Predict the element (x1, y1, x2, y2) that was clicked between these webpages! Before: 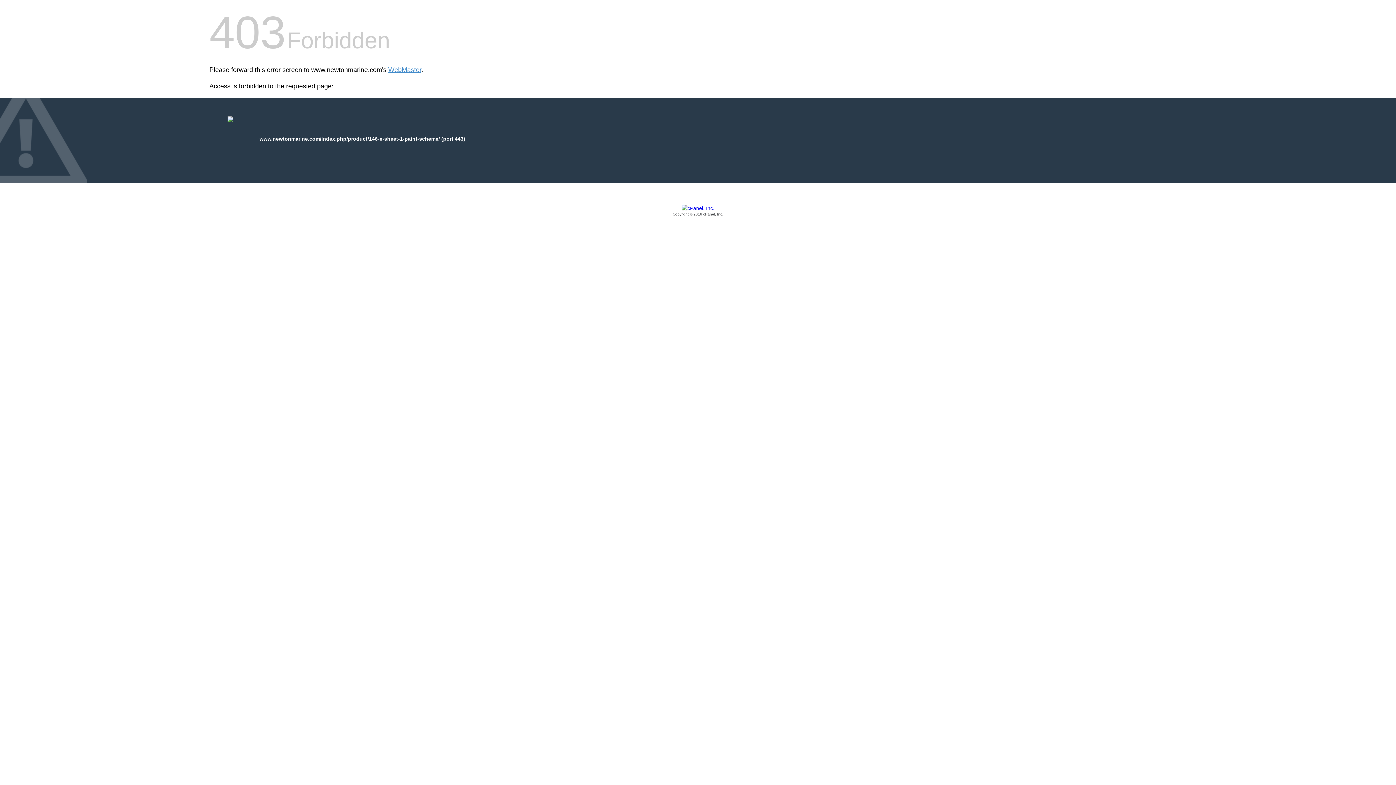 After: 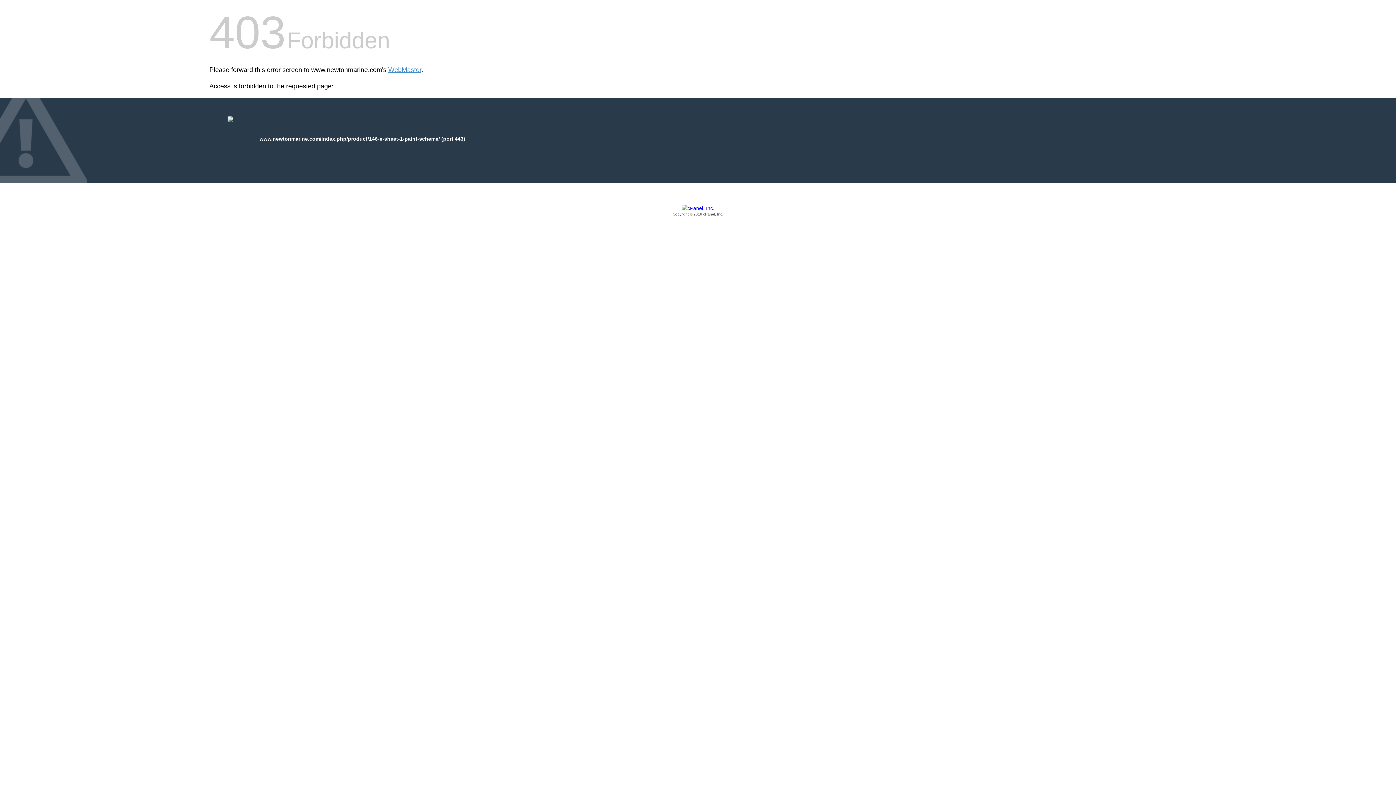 Action: bbox: (209, 205, 1186, 217) label: Copyright © 2016 cPanel, Inc.